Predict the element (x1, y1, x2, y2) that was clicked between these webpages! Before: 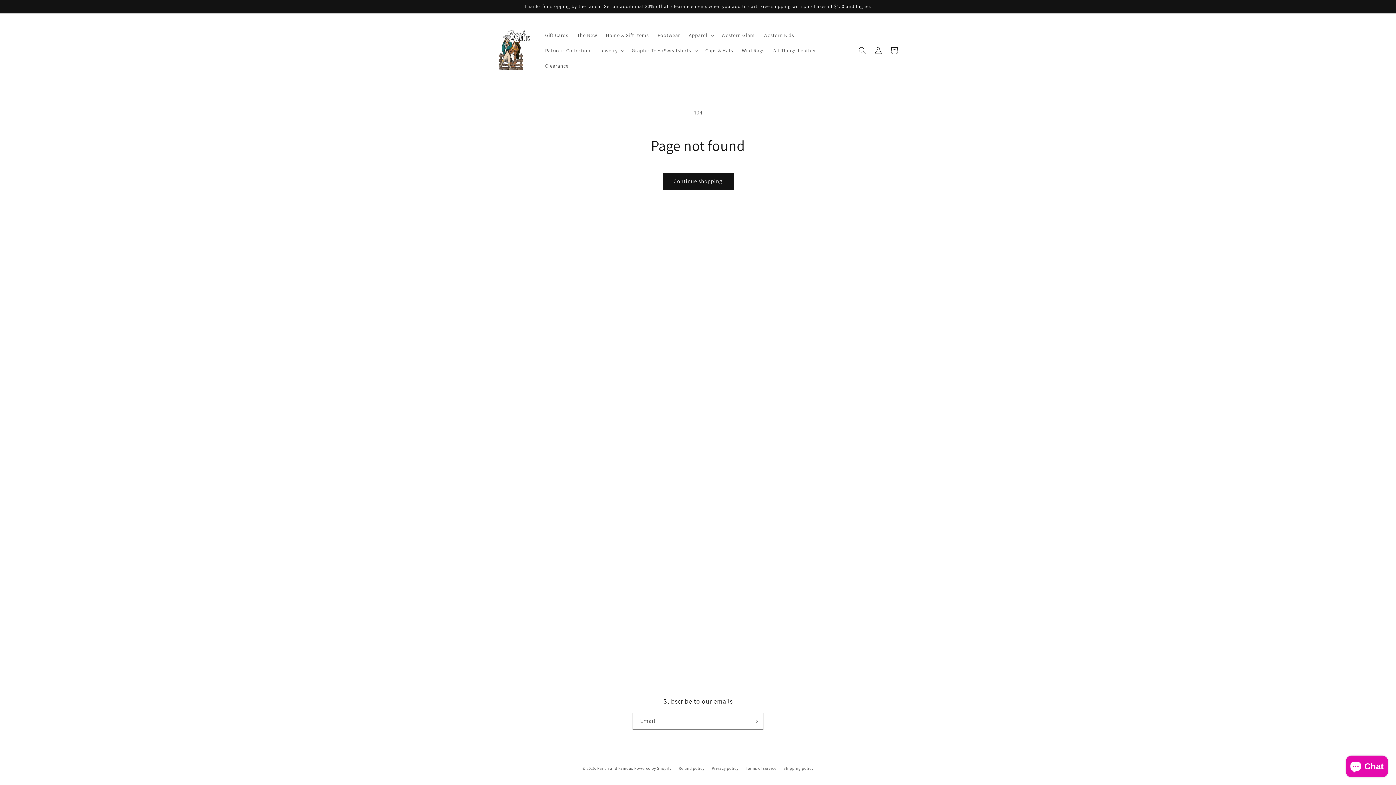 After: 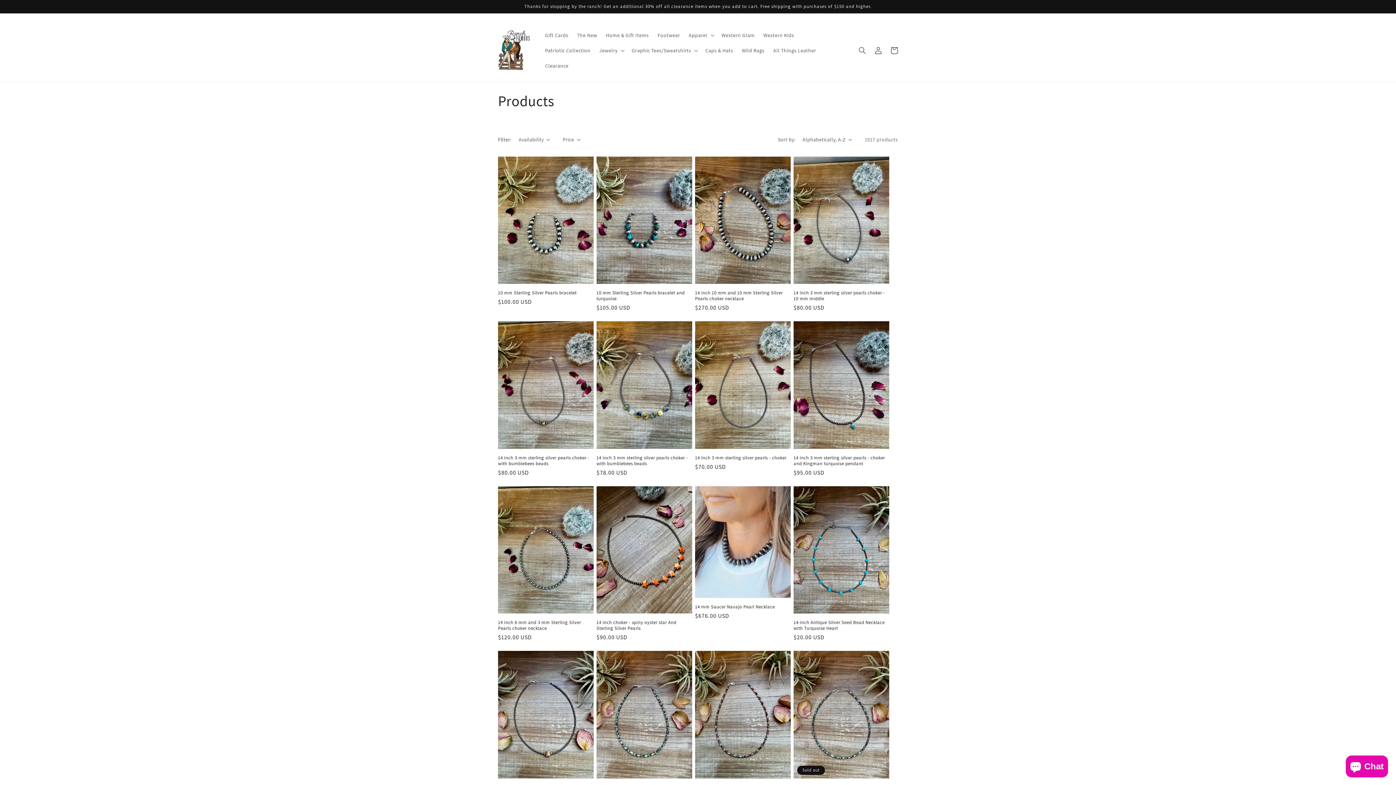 Action: label: Continue shopping bbox: (662, 172, 733, 190)